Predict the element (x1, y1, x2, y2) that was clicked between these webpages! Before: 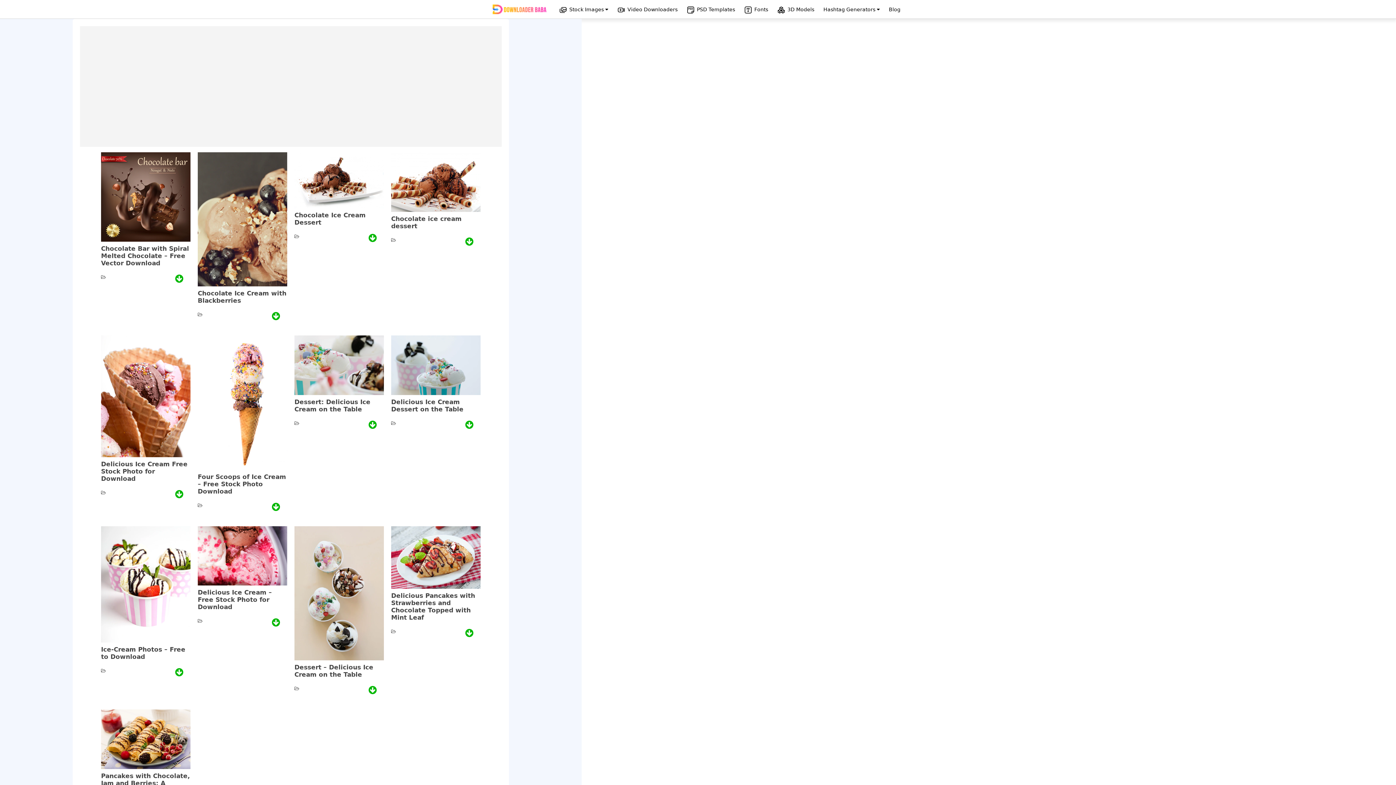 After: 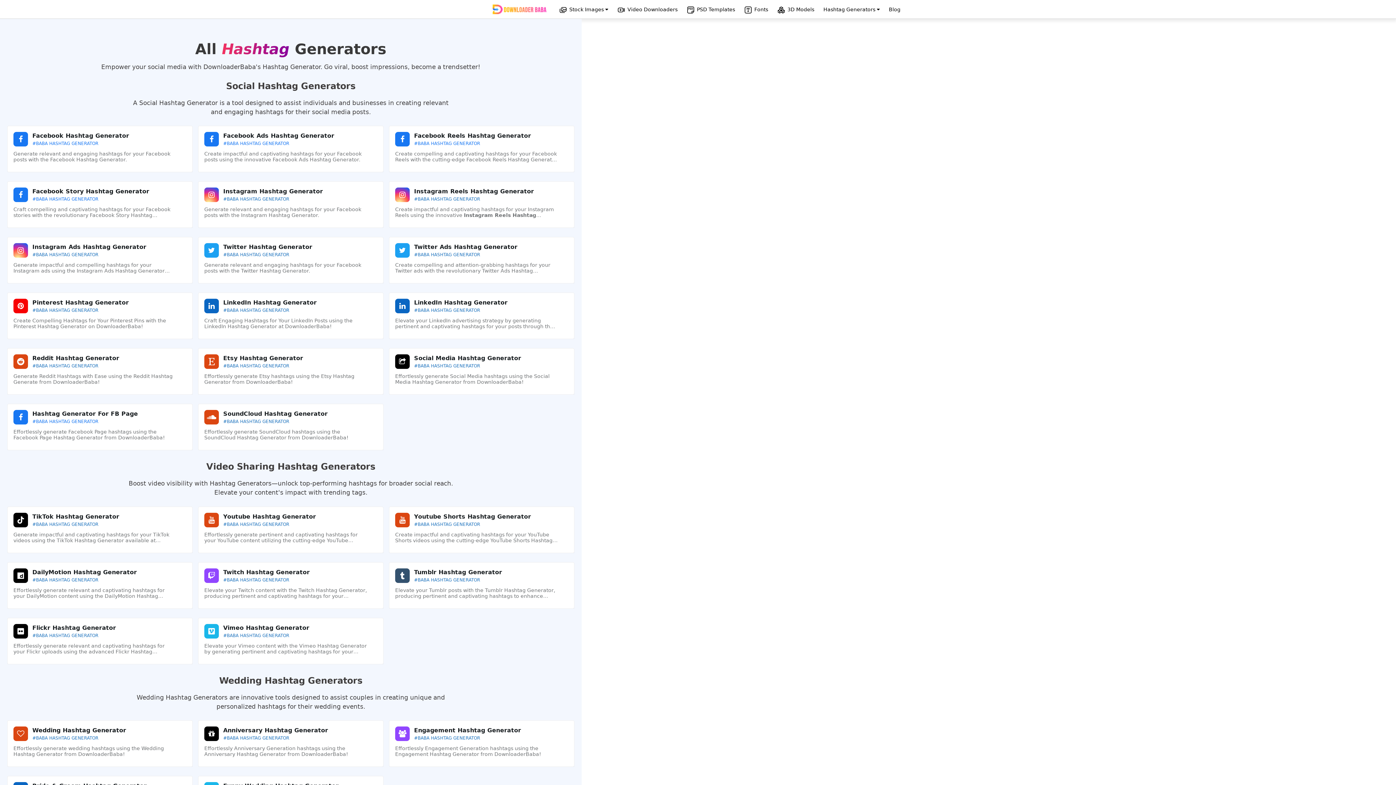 Action: bbox: (820, 6, 883, 12) label: Hashtag Generators 